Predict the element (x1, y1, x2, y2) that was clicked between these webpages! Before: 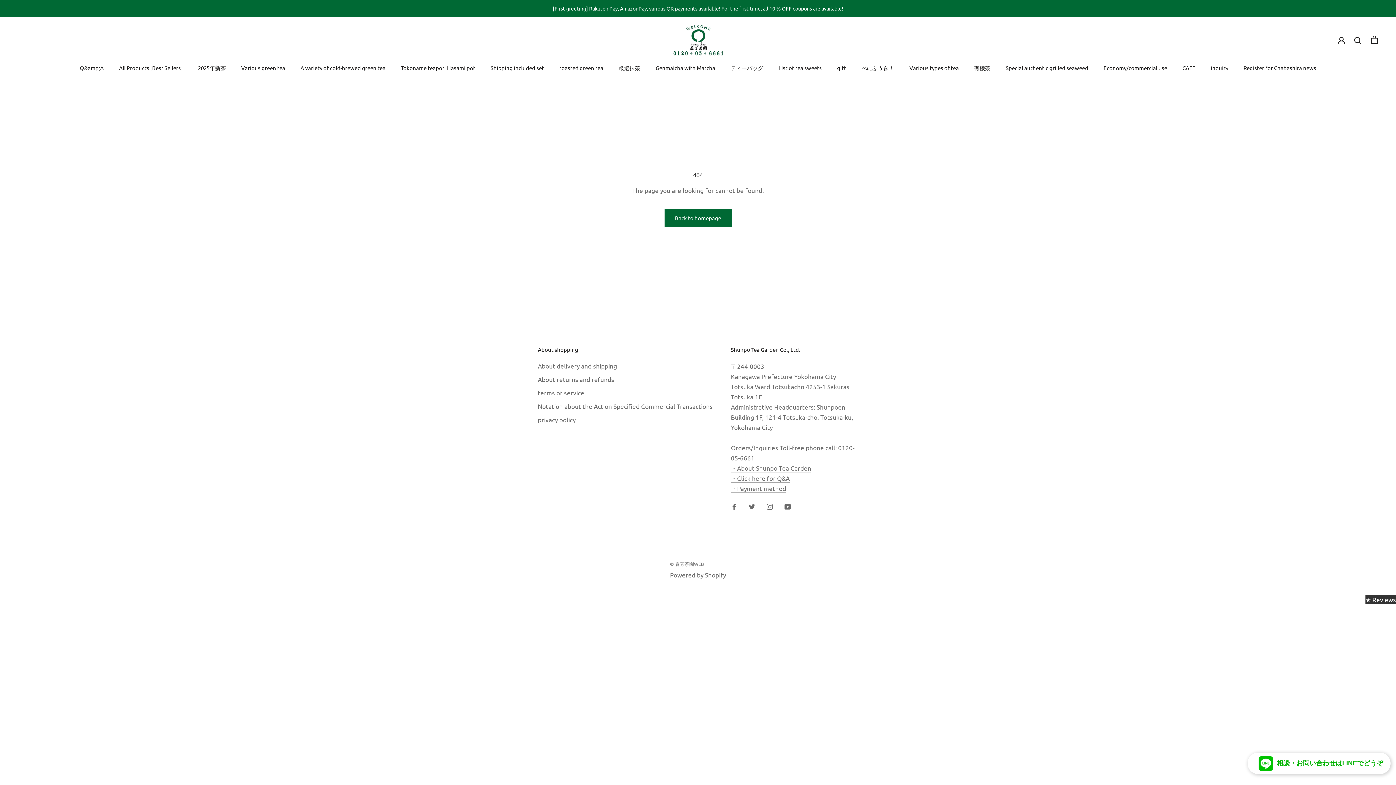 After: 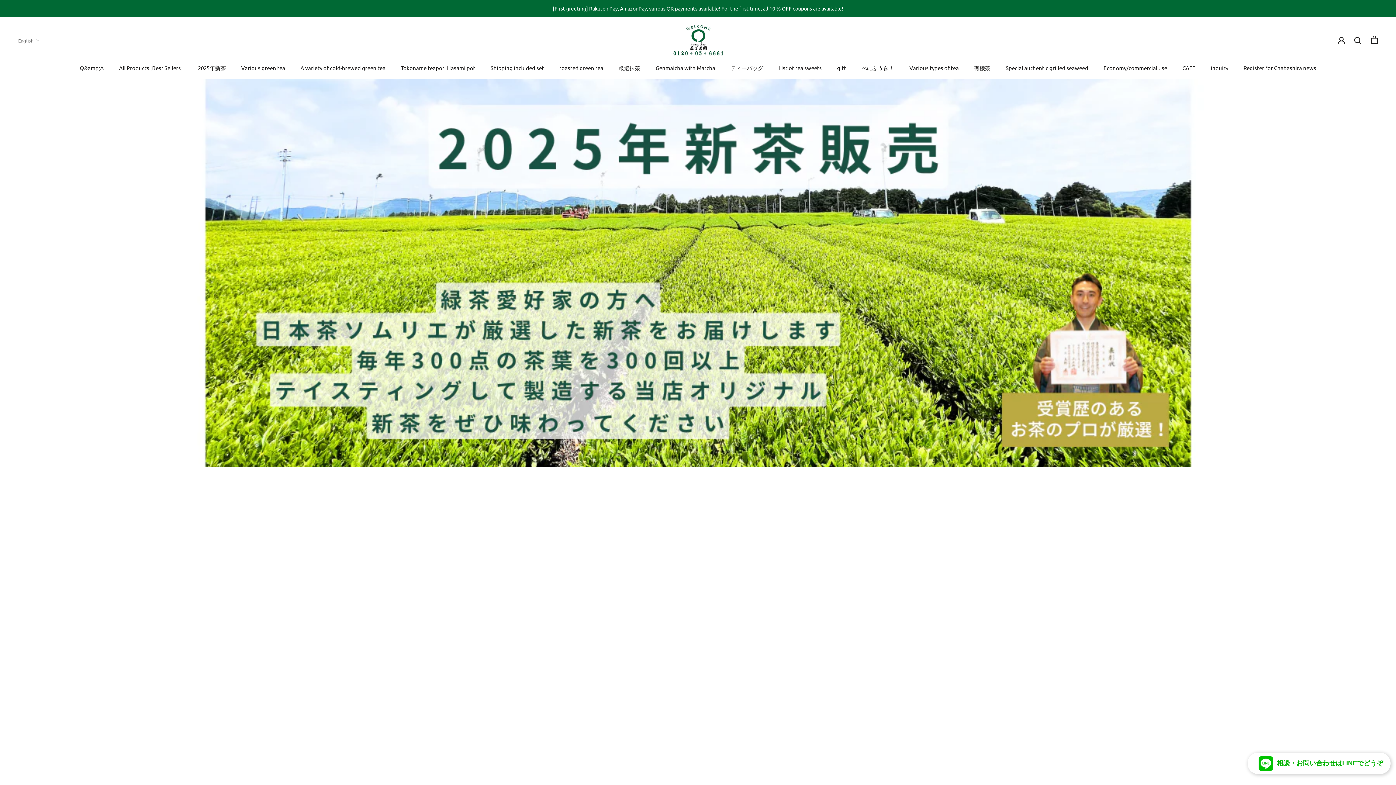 Action: bbox: (667, 23, 729, 56)